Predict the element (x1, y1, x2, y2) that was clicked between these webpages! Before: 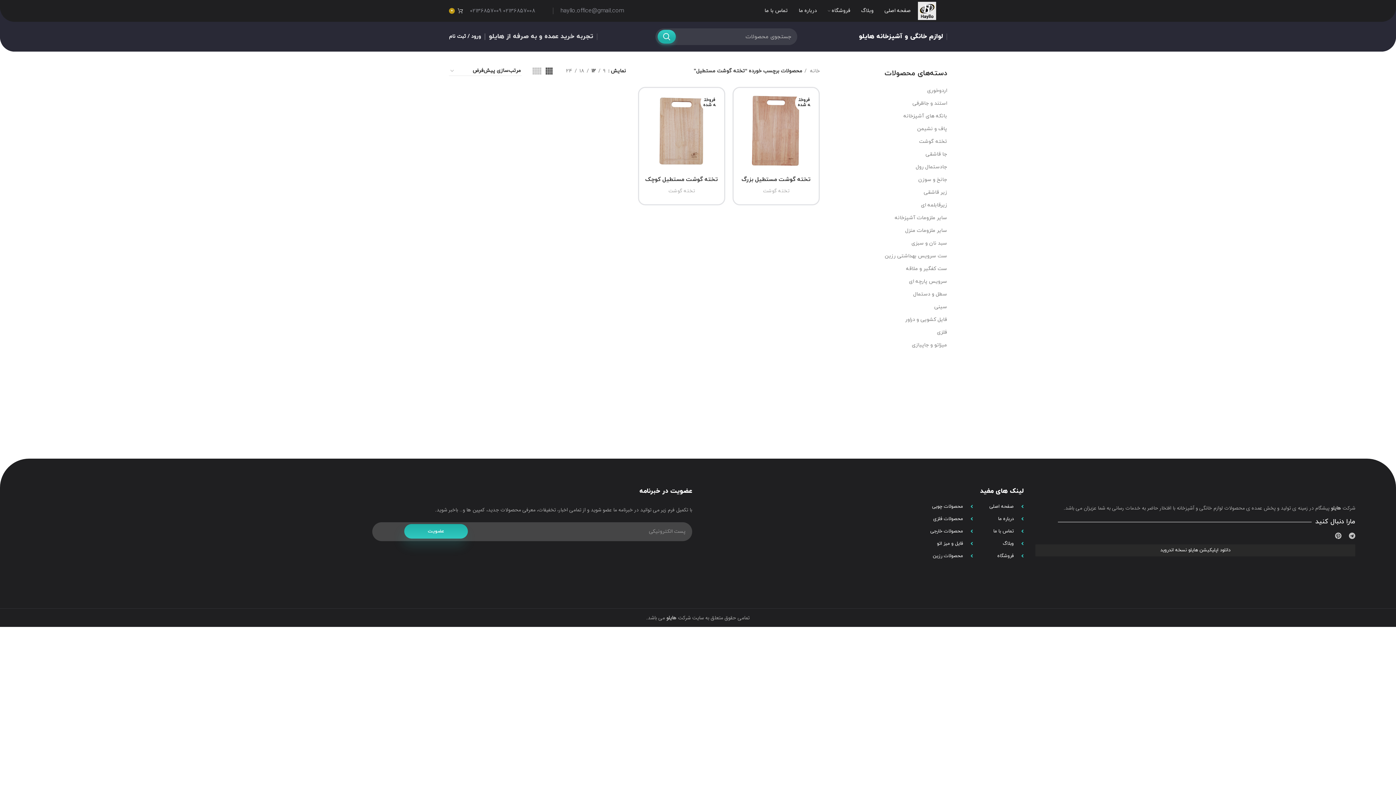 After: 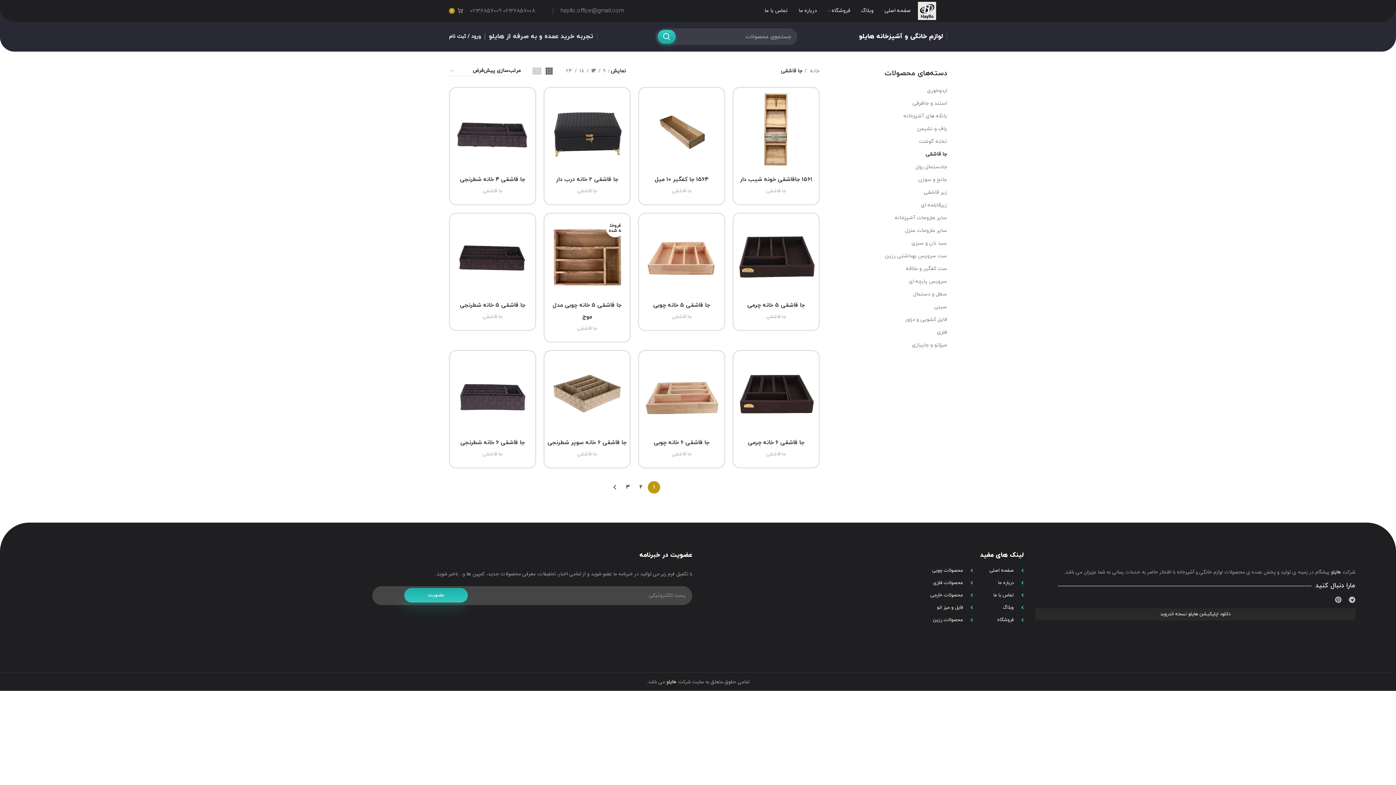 Action: bbox: (840, 148, 947, 160) label: جا قاشقی